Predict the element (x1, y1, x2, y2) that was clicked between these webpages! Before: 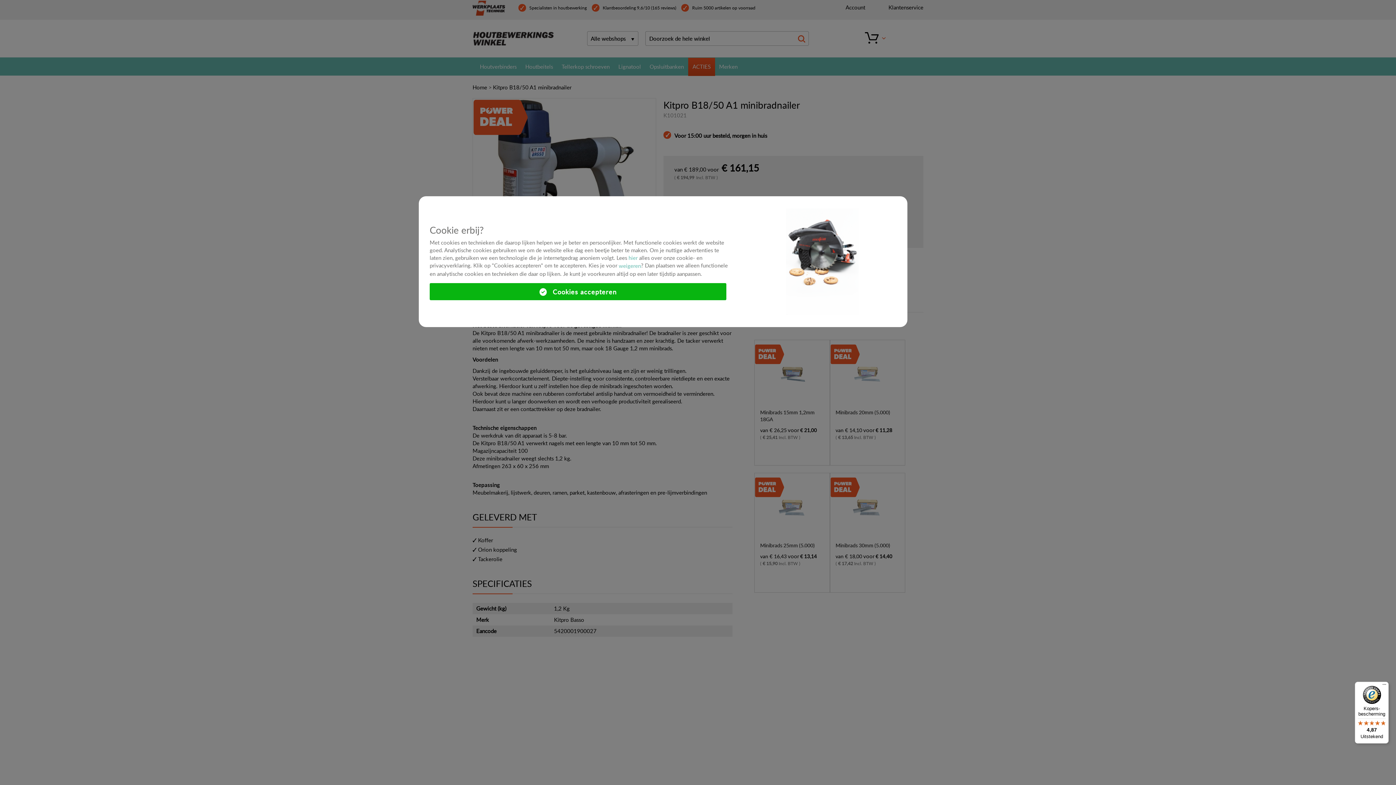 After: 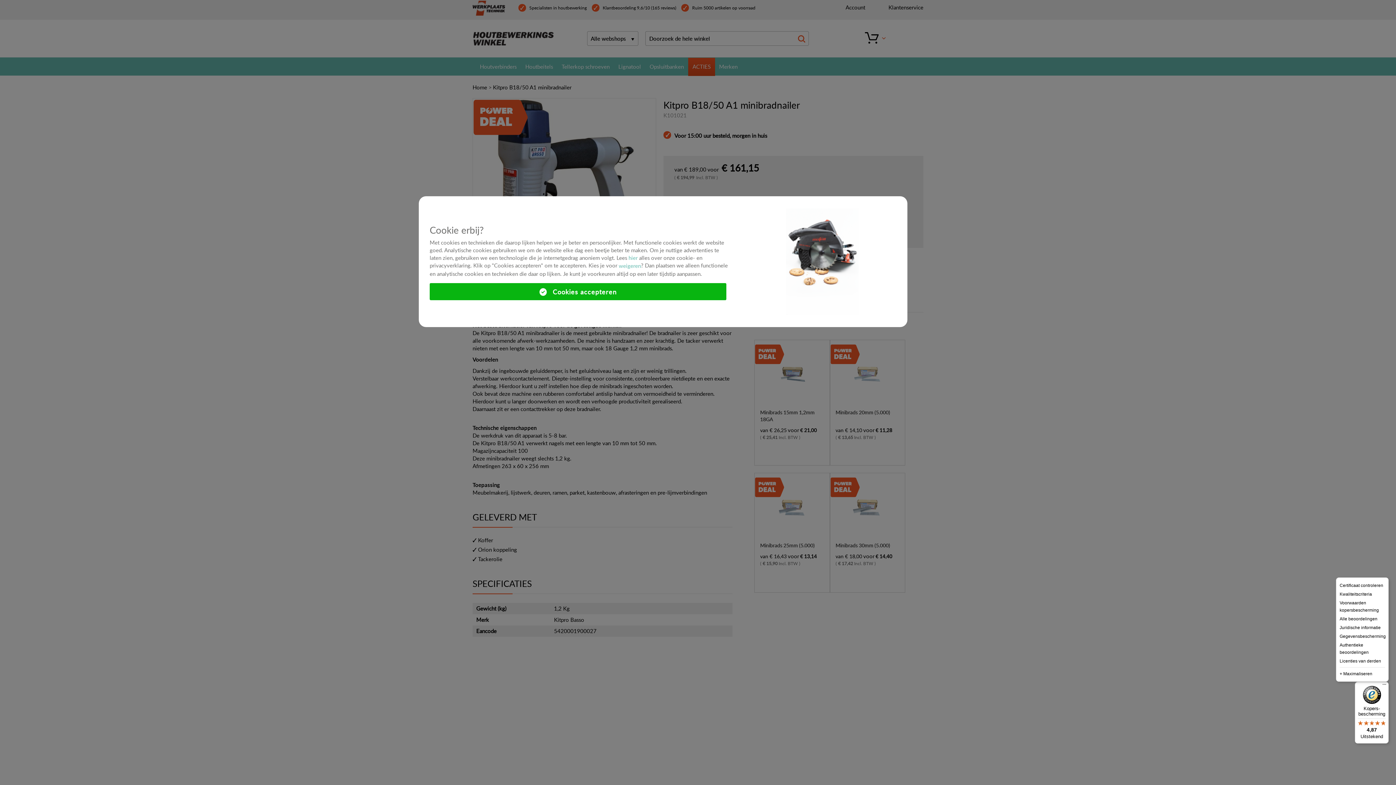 Action: label: Menu bbox: (1380, 682, 1389, 690)